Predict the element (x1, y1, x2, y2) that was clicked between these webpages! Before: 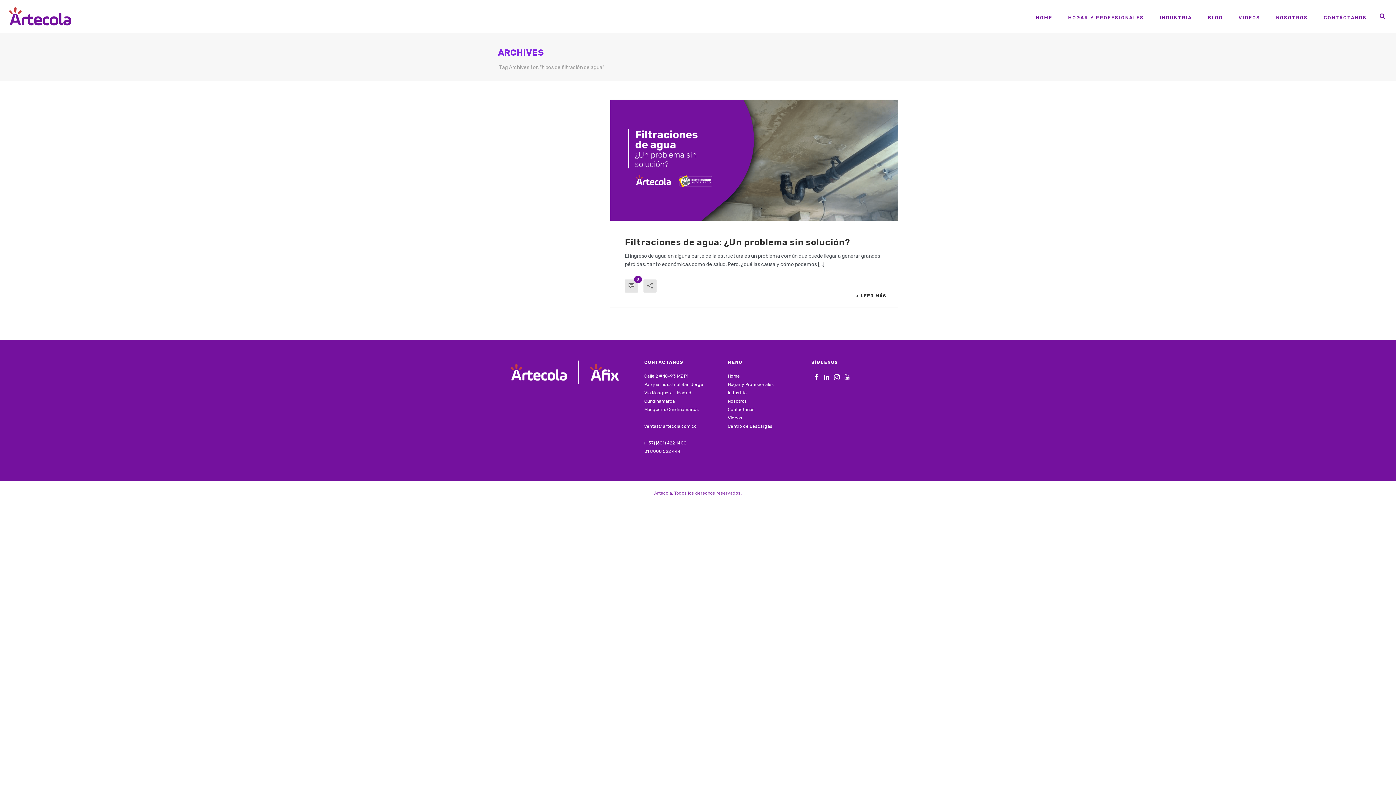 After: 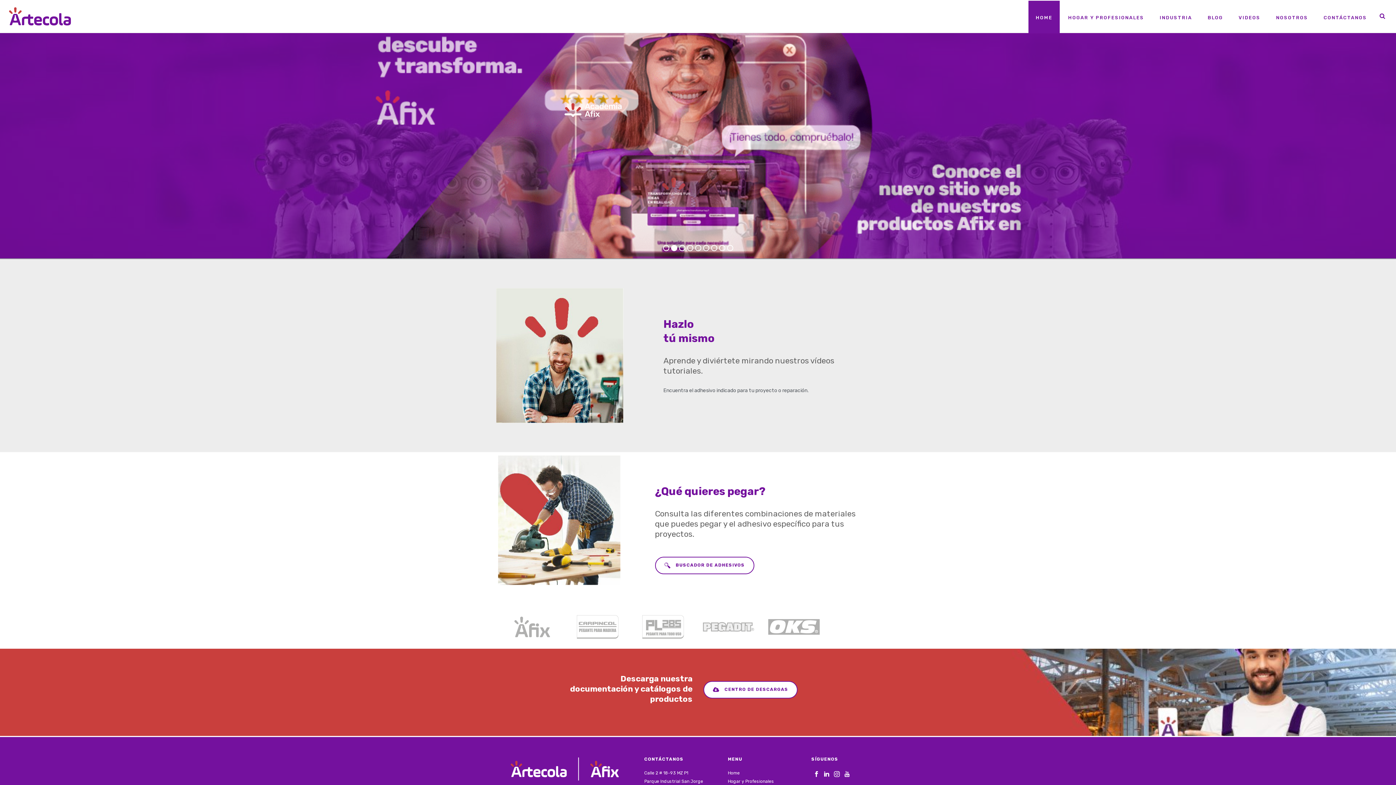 Action: bbox: (1028, 0, 1060, 33) label: HOME